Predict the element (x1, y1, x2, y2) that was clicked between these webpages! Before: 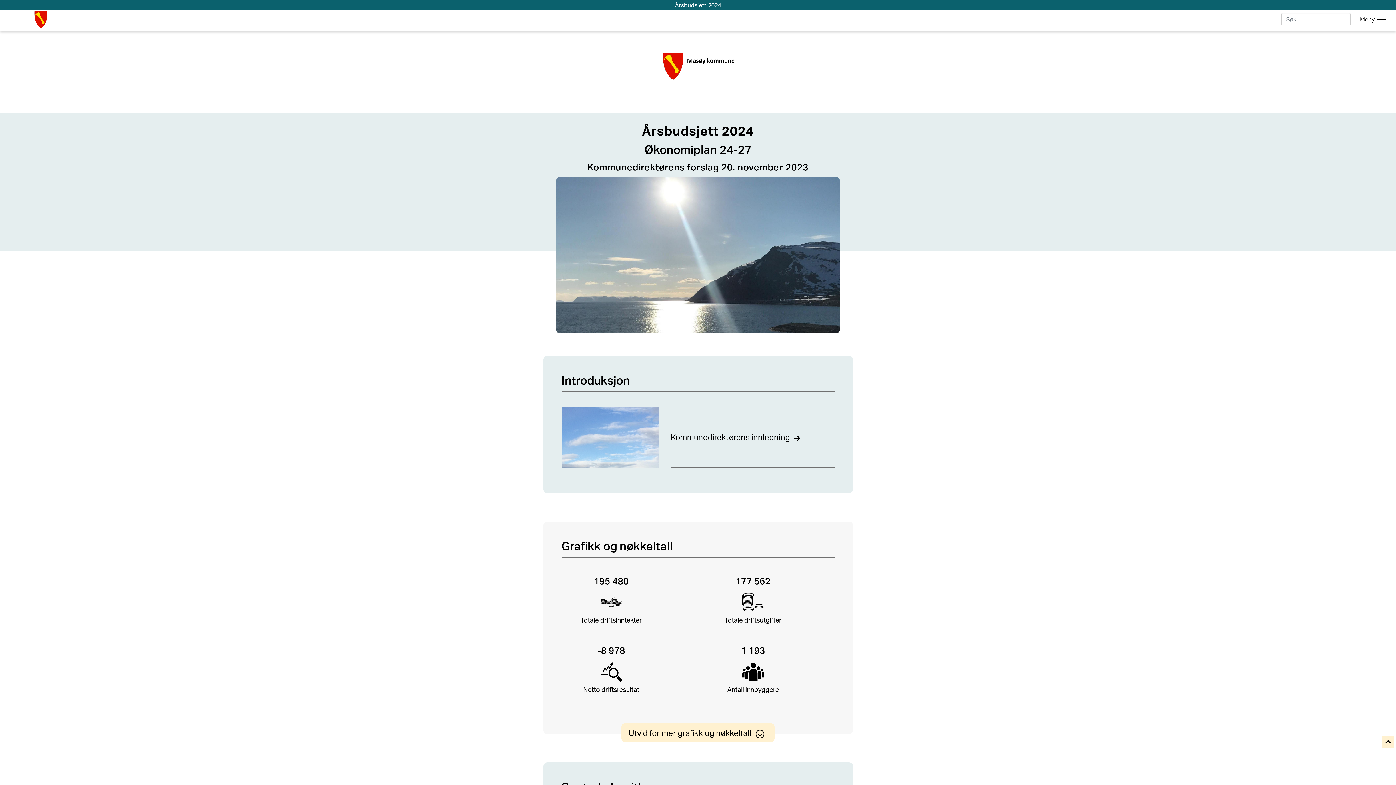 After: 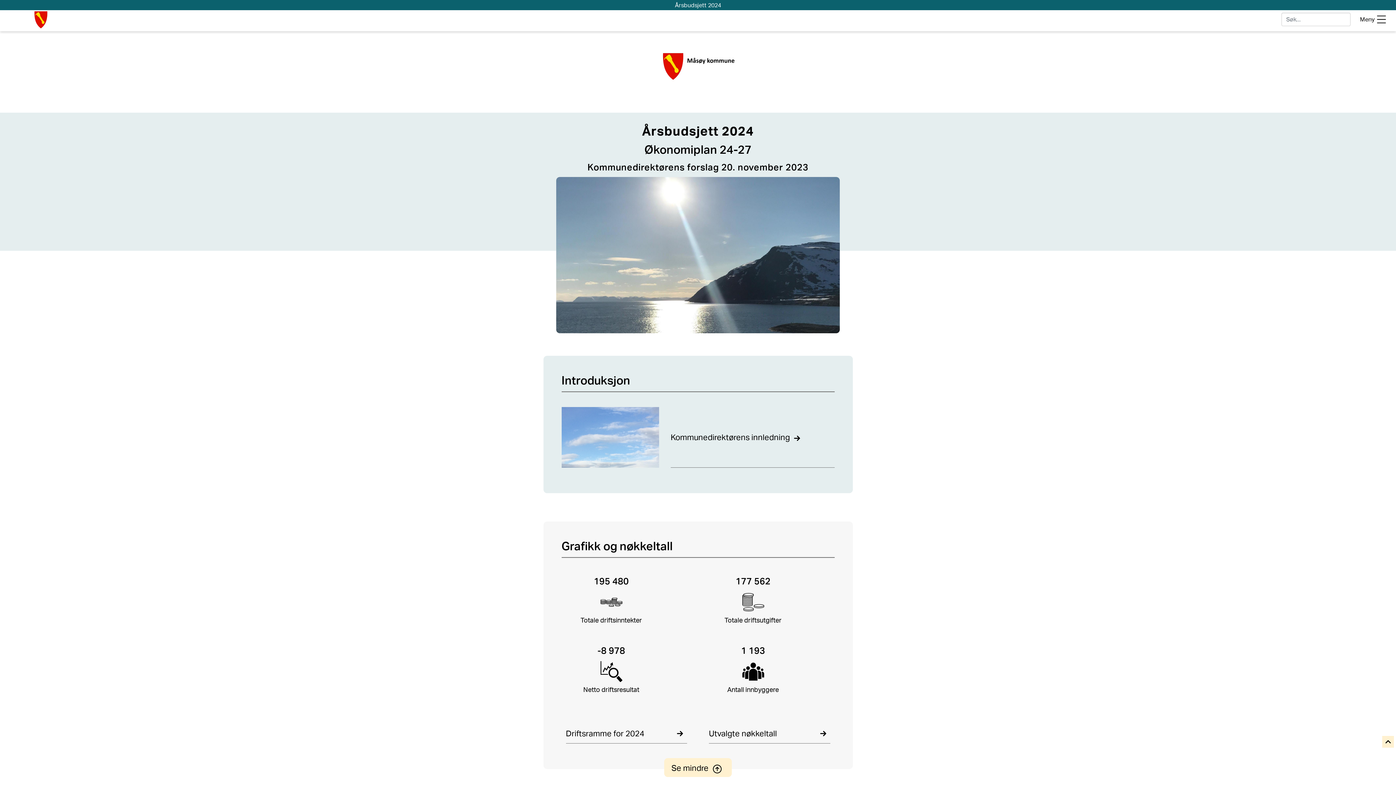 Action: label: Utvid for mer grafikk og nøkkeltall  bbox: (621, 723, 774, 742)